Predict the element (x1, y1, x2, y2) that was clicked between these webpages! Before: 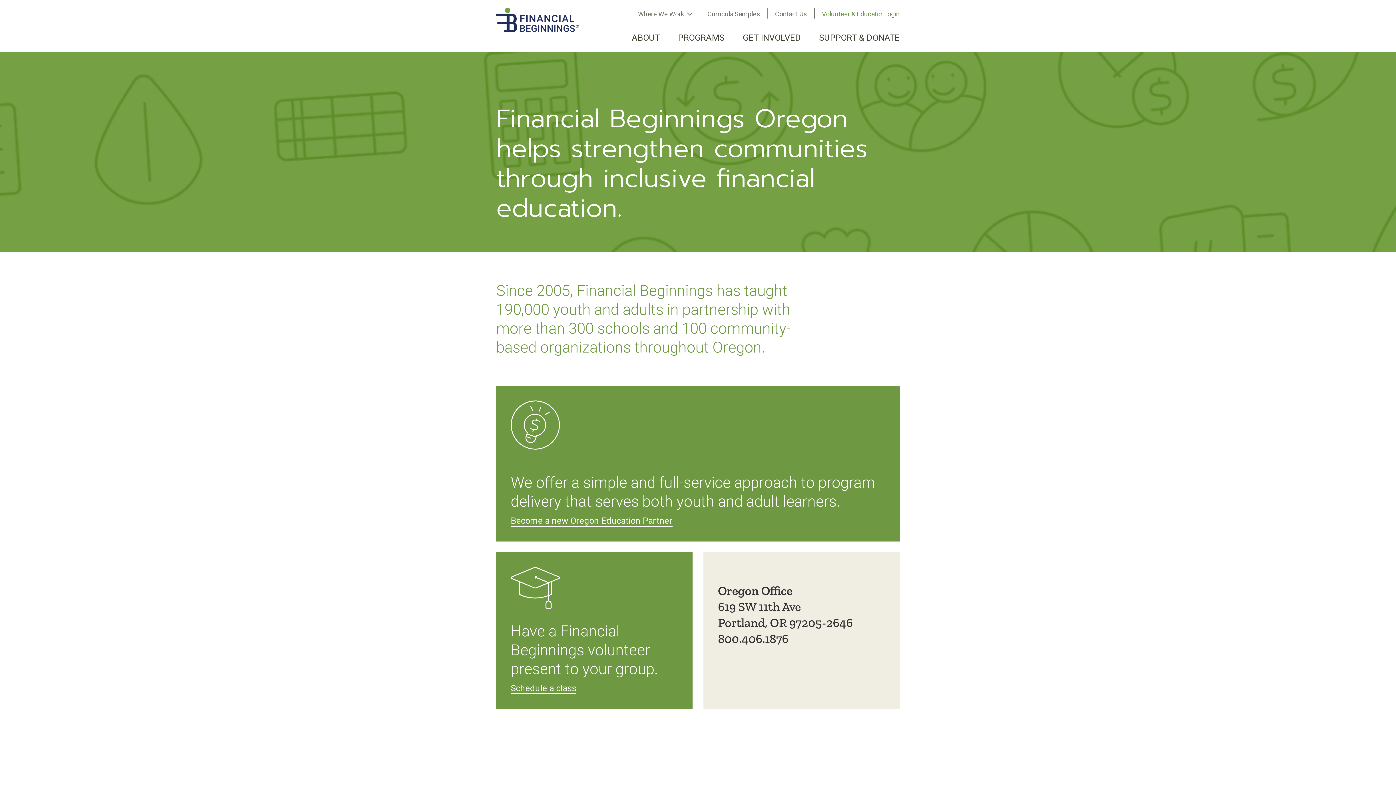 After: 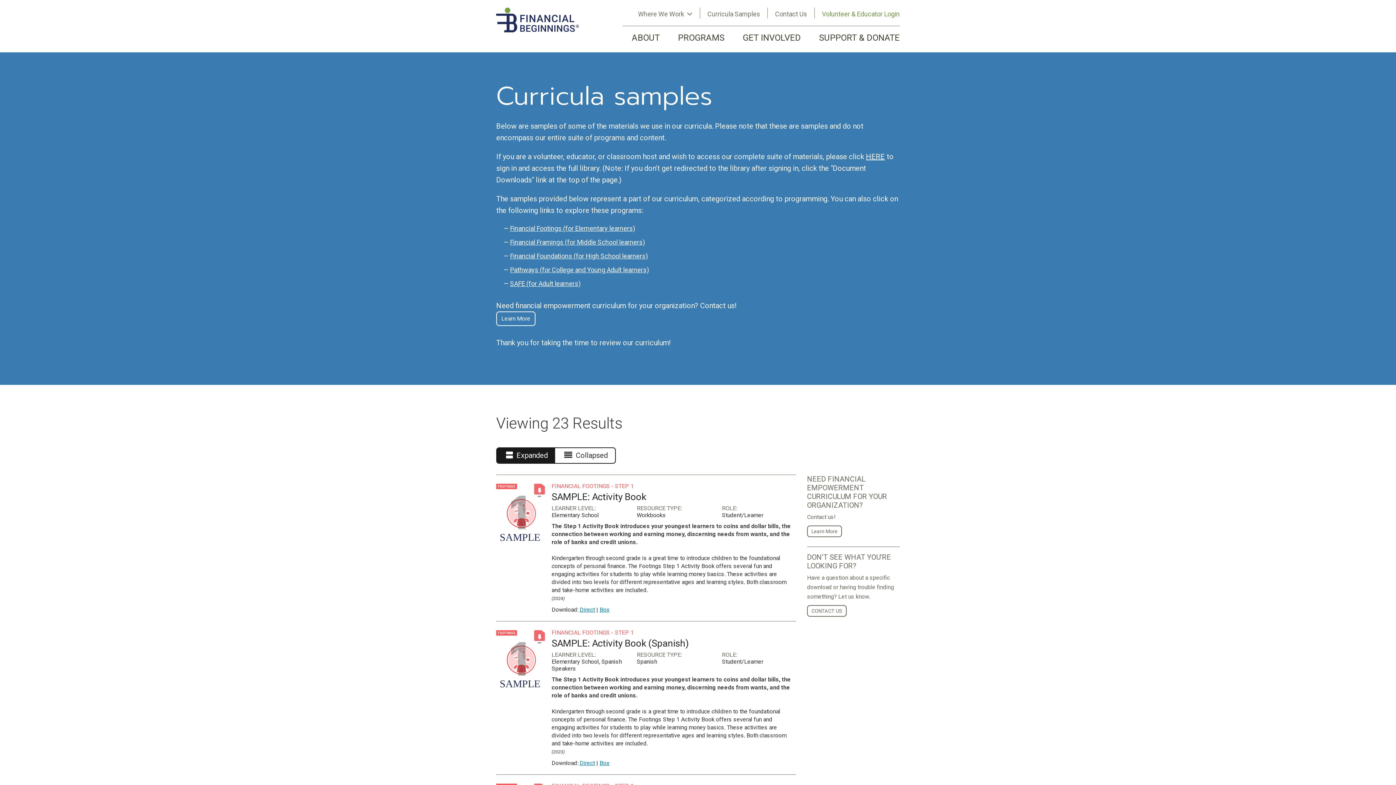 Action: label: Curricula Samples bbox: (707, 10, 760, 17)